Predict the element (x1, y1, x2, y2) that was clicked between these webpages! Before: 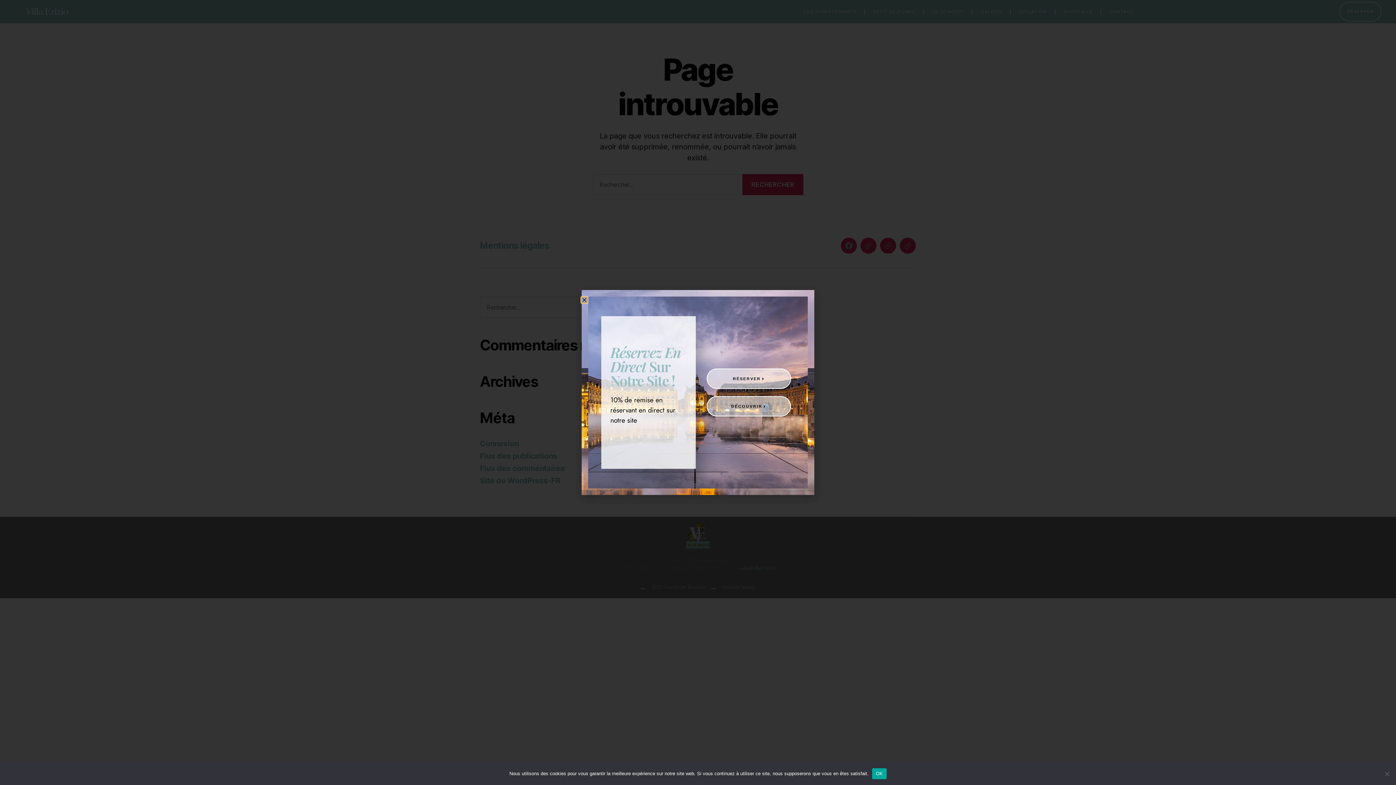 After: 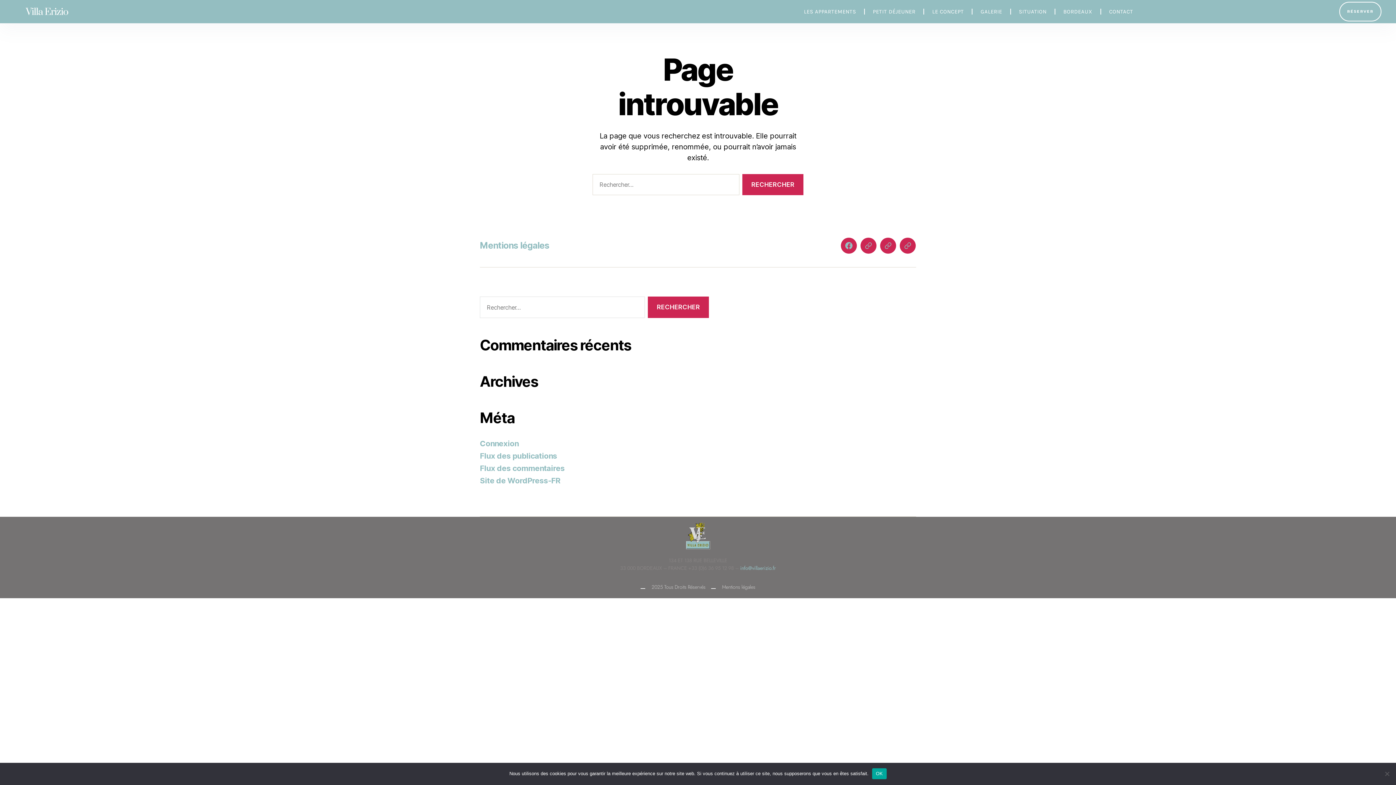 Action: bbox: (581, 297, 587, 302) label: Close